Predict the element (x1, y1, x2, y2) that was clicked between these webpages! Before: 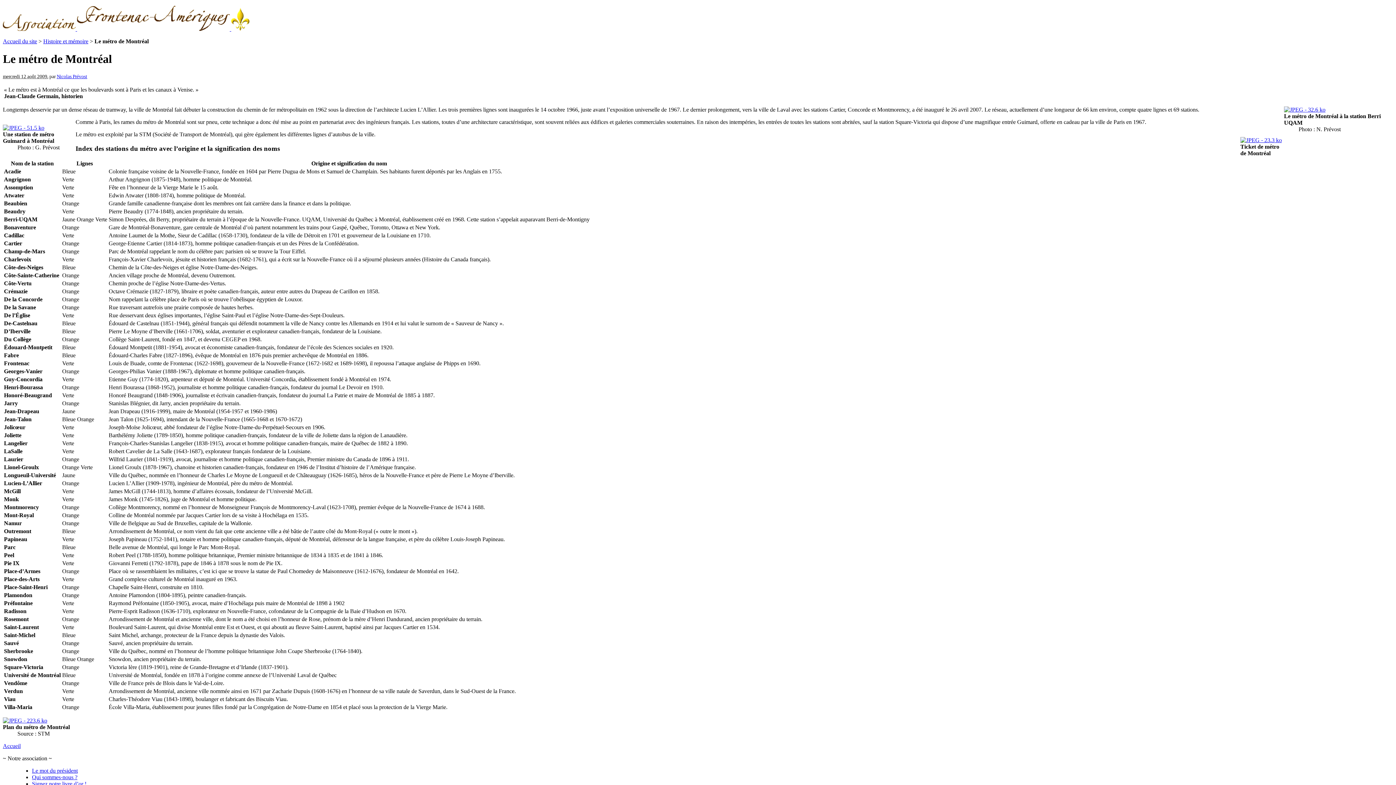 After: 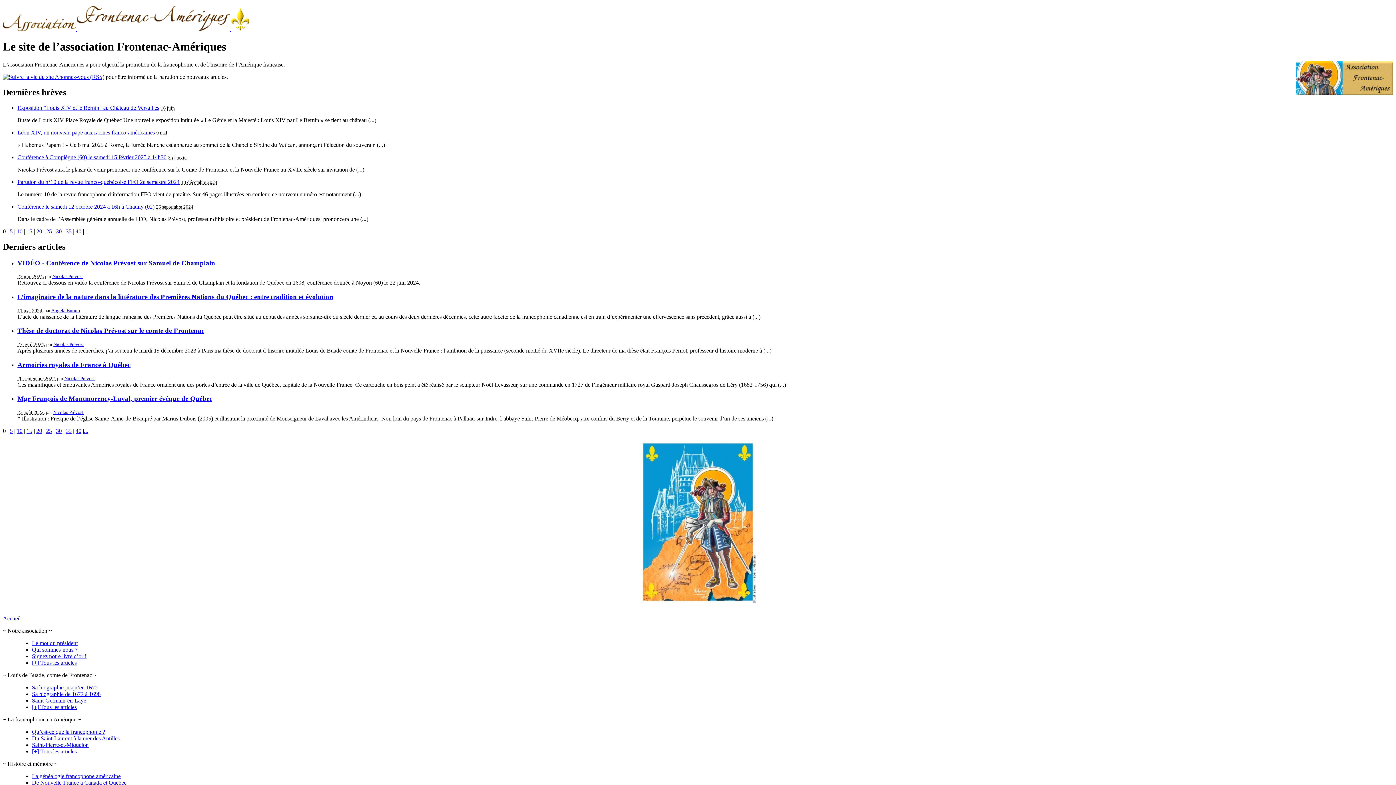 Action: label: Accueil du site bbox: (2, 38, 37, 44)